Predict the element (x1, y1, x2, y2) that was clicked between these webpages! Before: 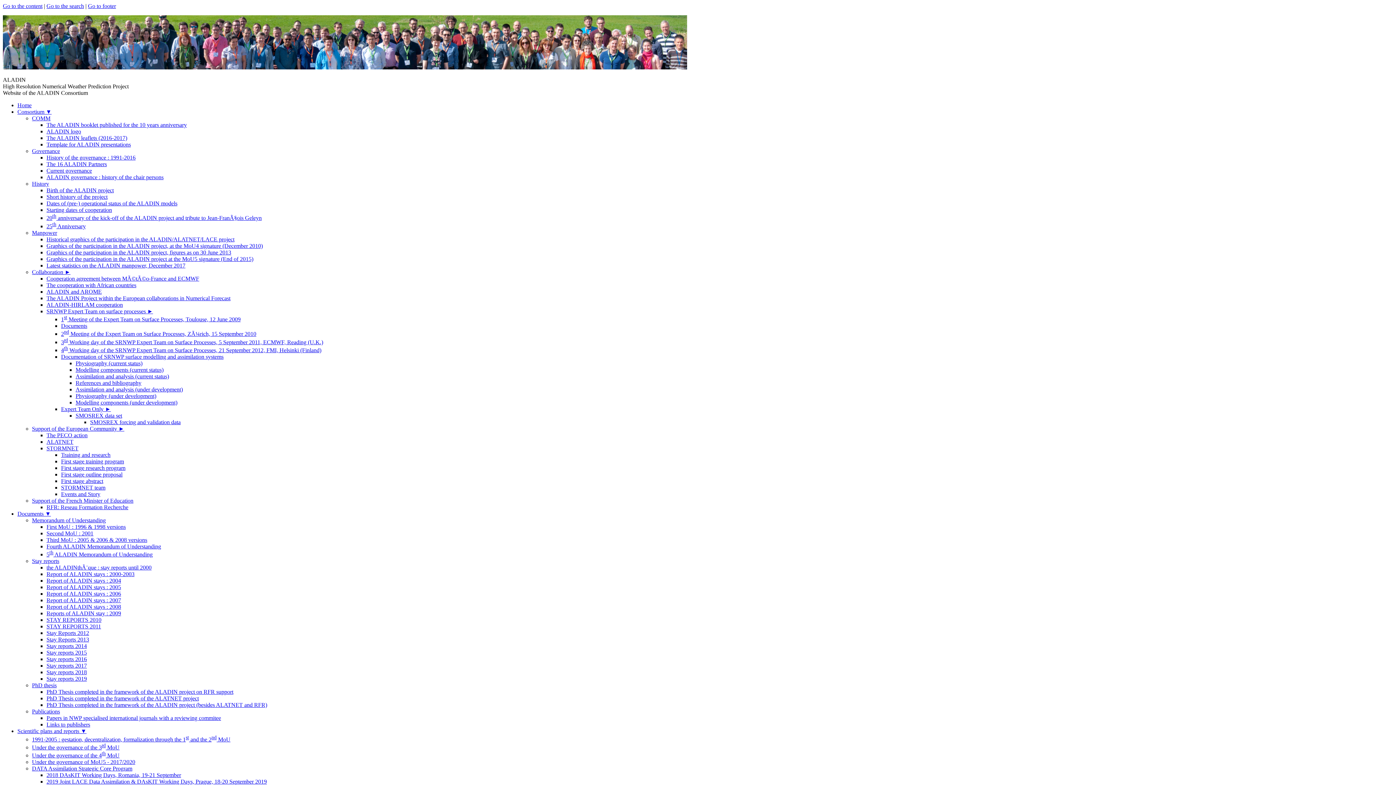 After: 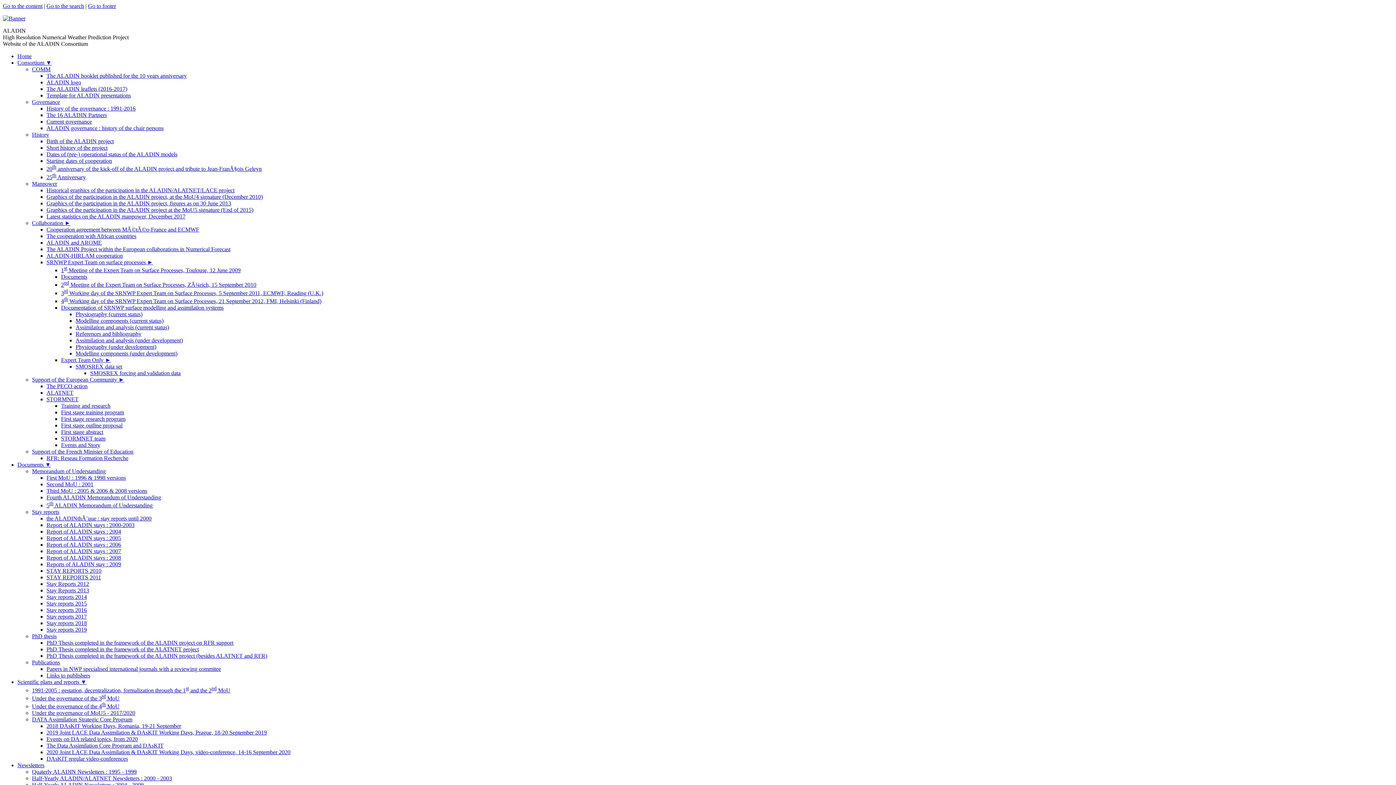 Action: label: COMM bbox: (32, 115, 50, 121)